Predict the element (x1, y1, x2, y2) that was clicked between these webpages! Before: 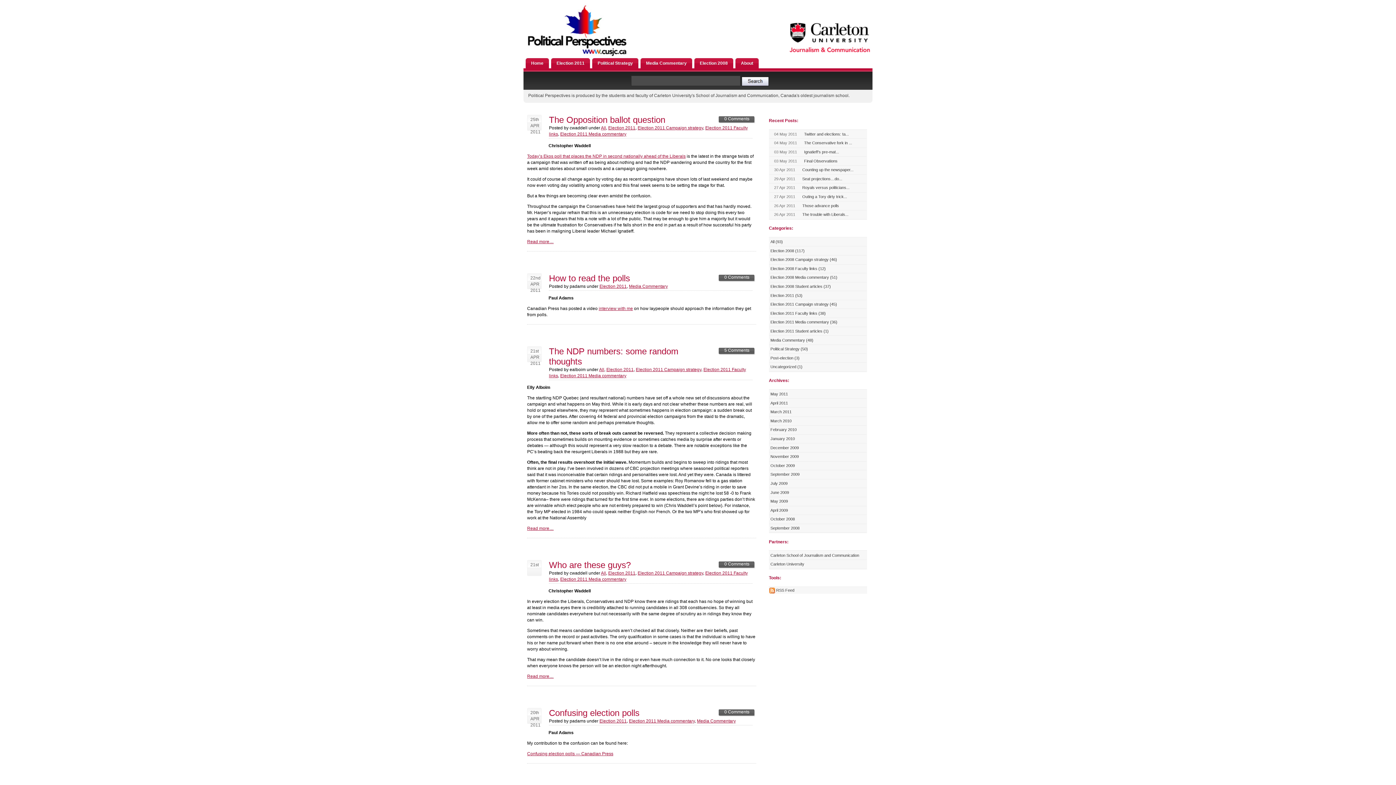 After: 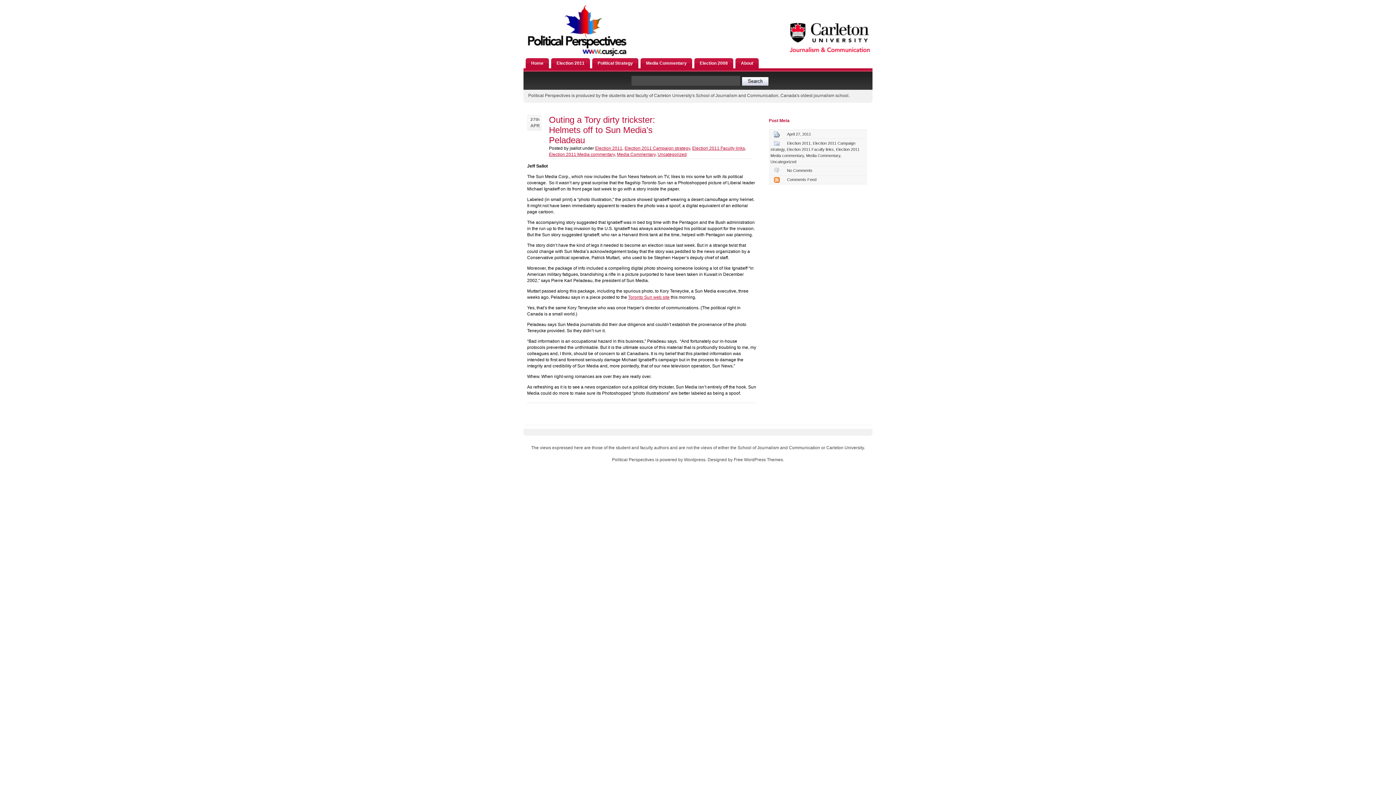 Action: bbox: (770, 194, 847, 198) label: 27 Apr 2011 Outing a Tory dirty trick...